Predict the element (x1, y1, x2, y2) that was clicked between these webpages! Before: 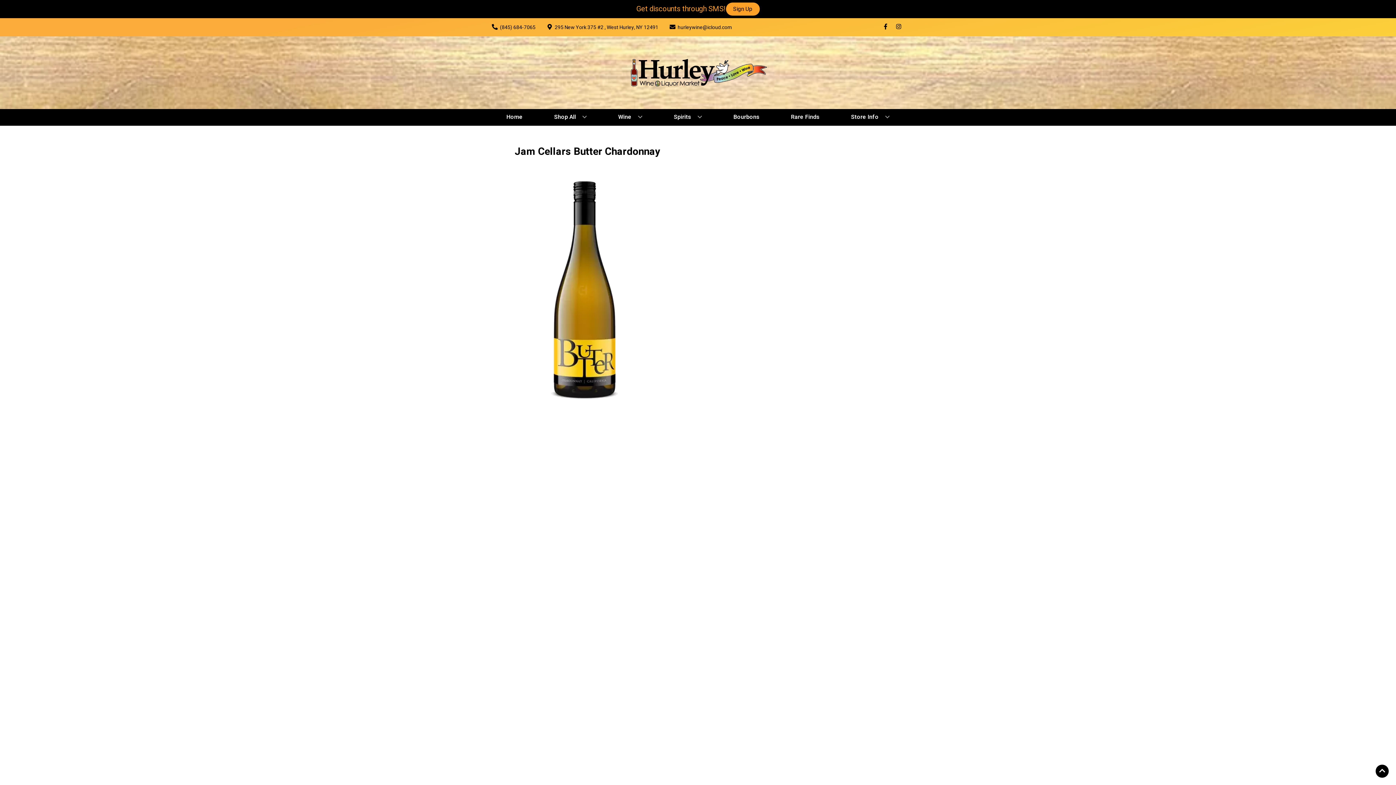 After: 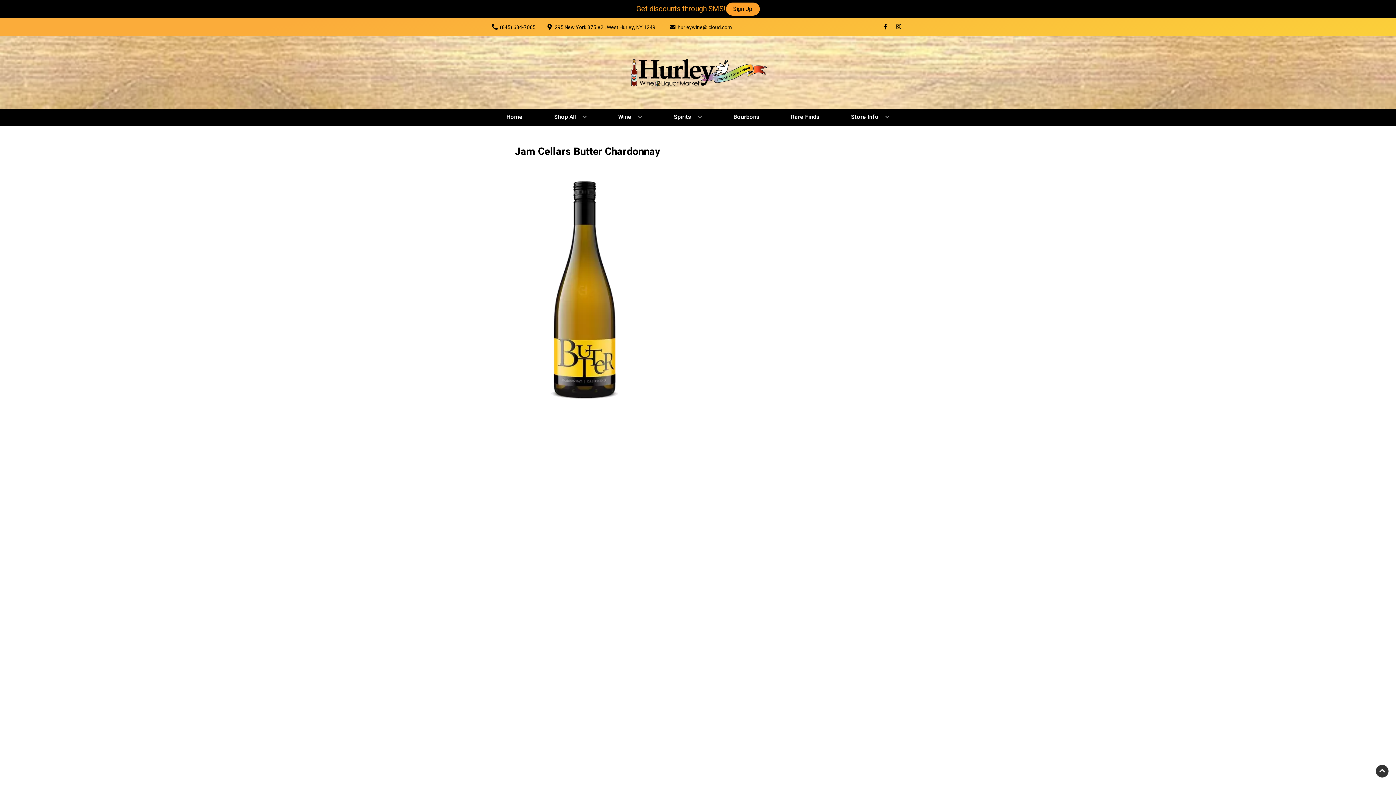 Action: bbox: (1376, 765, 1389, 778) label: Go to top